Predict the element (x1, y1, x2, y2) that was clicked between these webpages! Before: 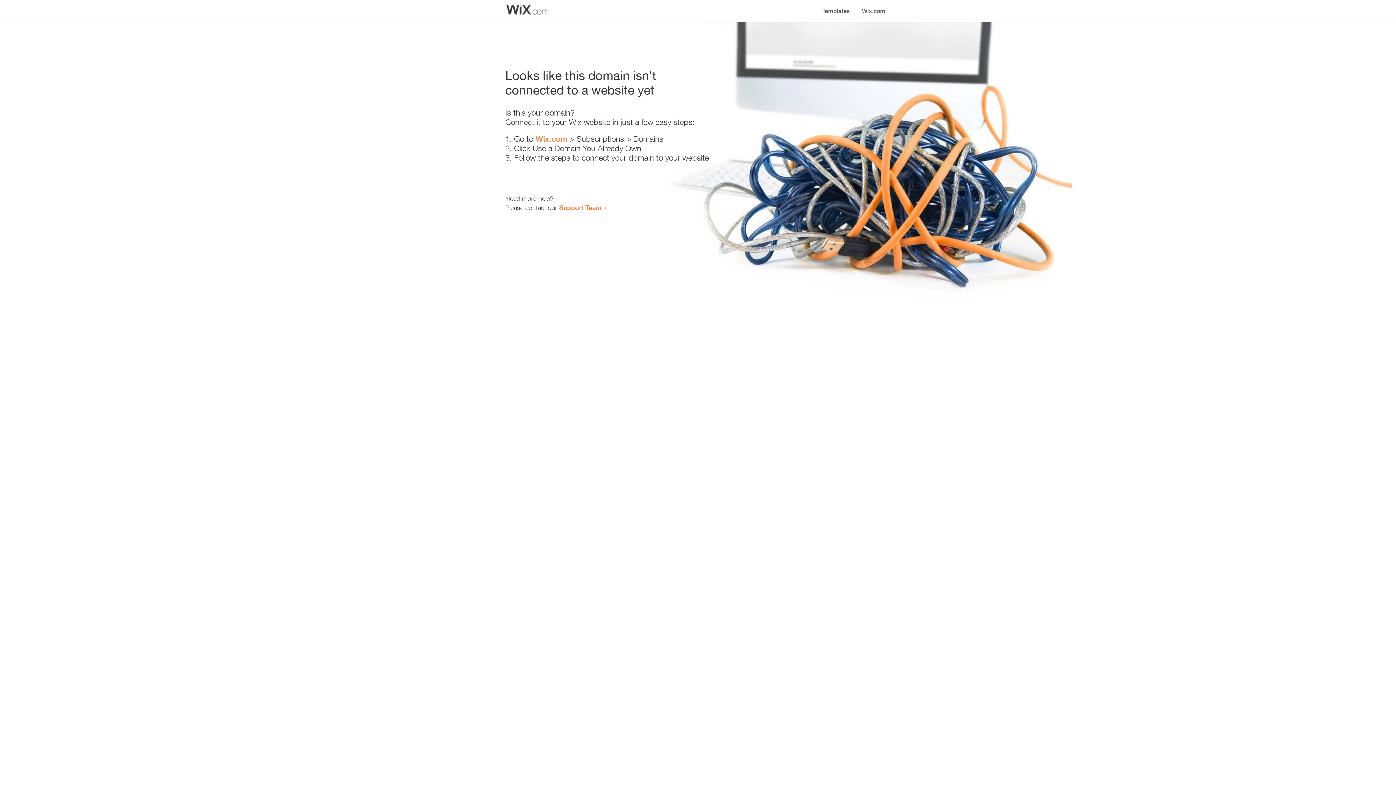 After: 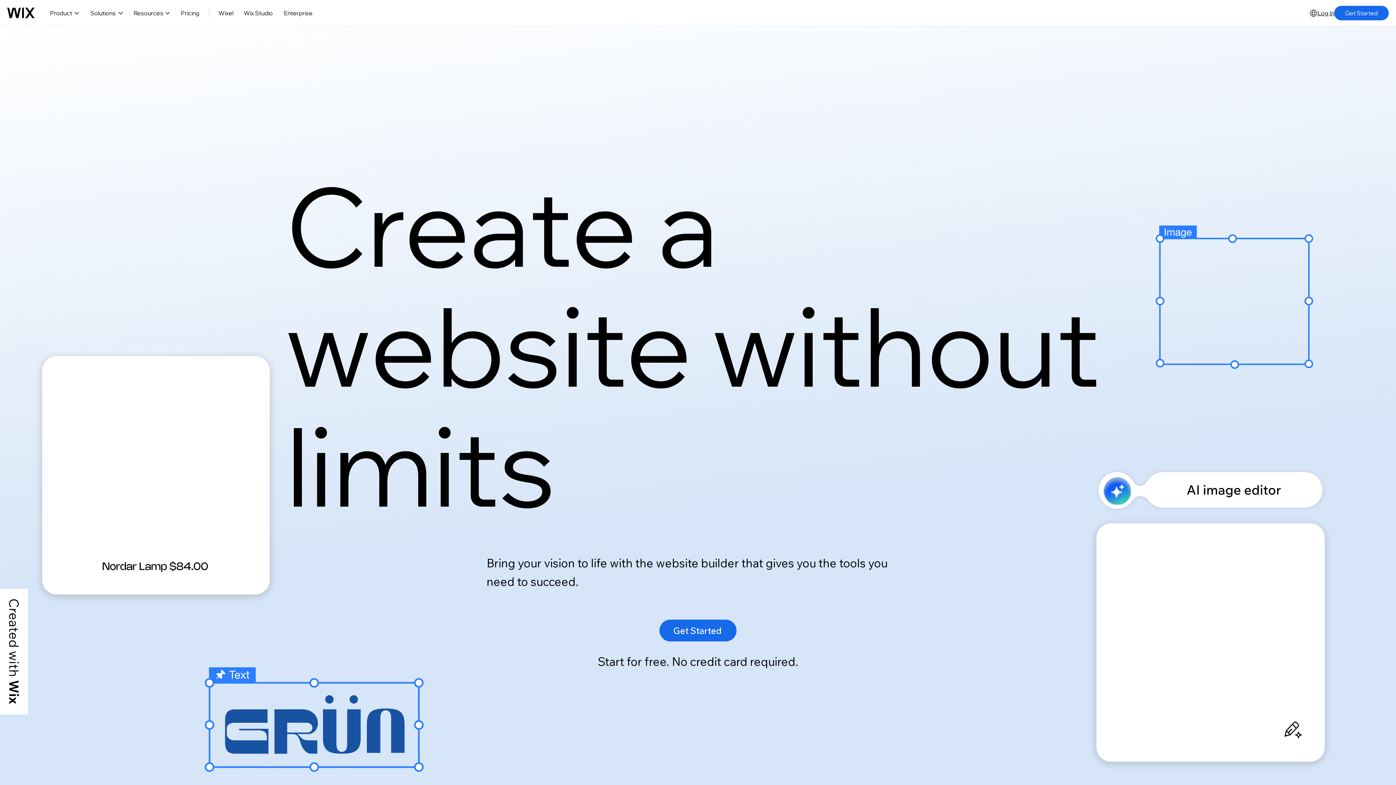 Action: bbox: (535, 134, 567, 143) label: Wix.com